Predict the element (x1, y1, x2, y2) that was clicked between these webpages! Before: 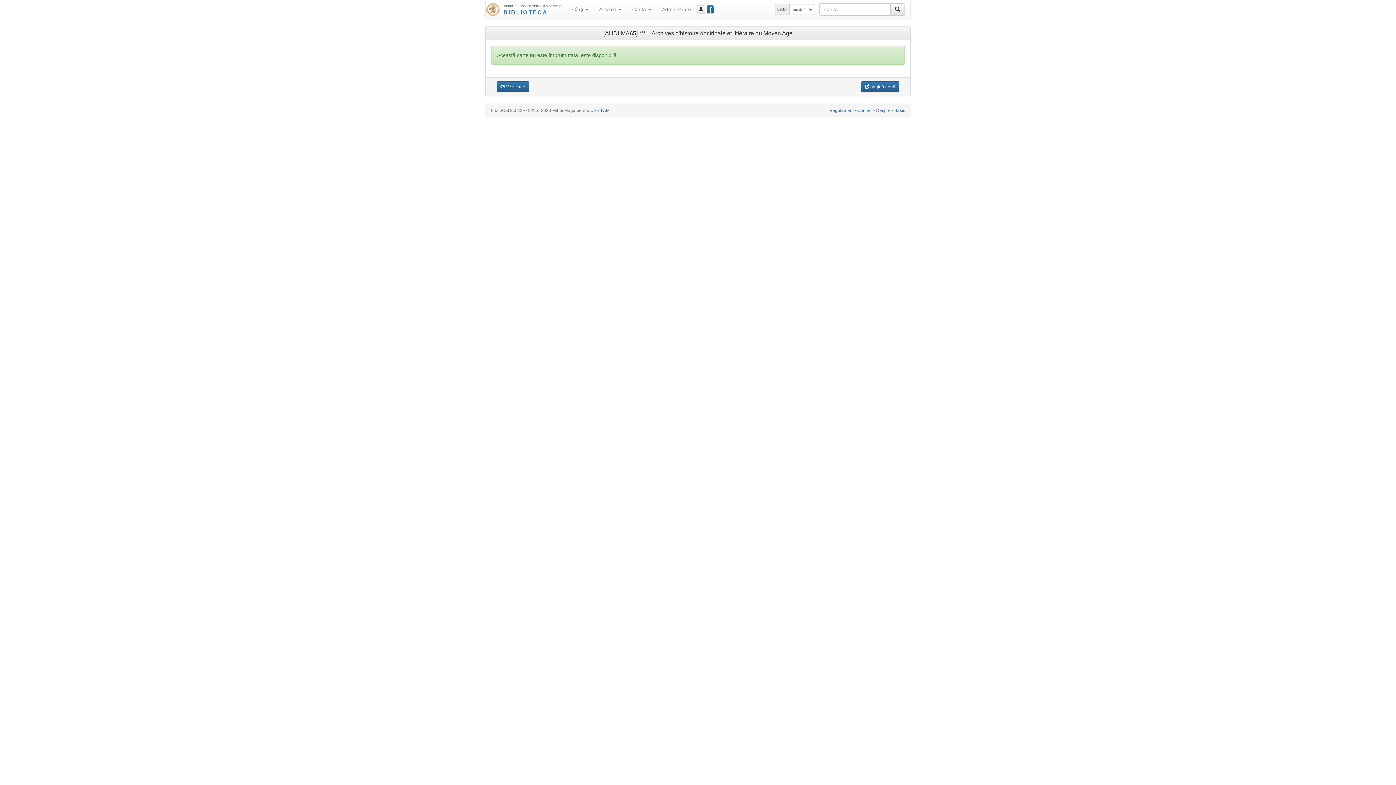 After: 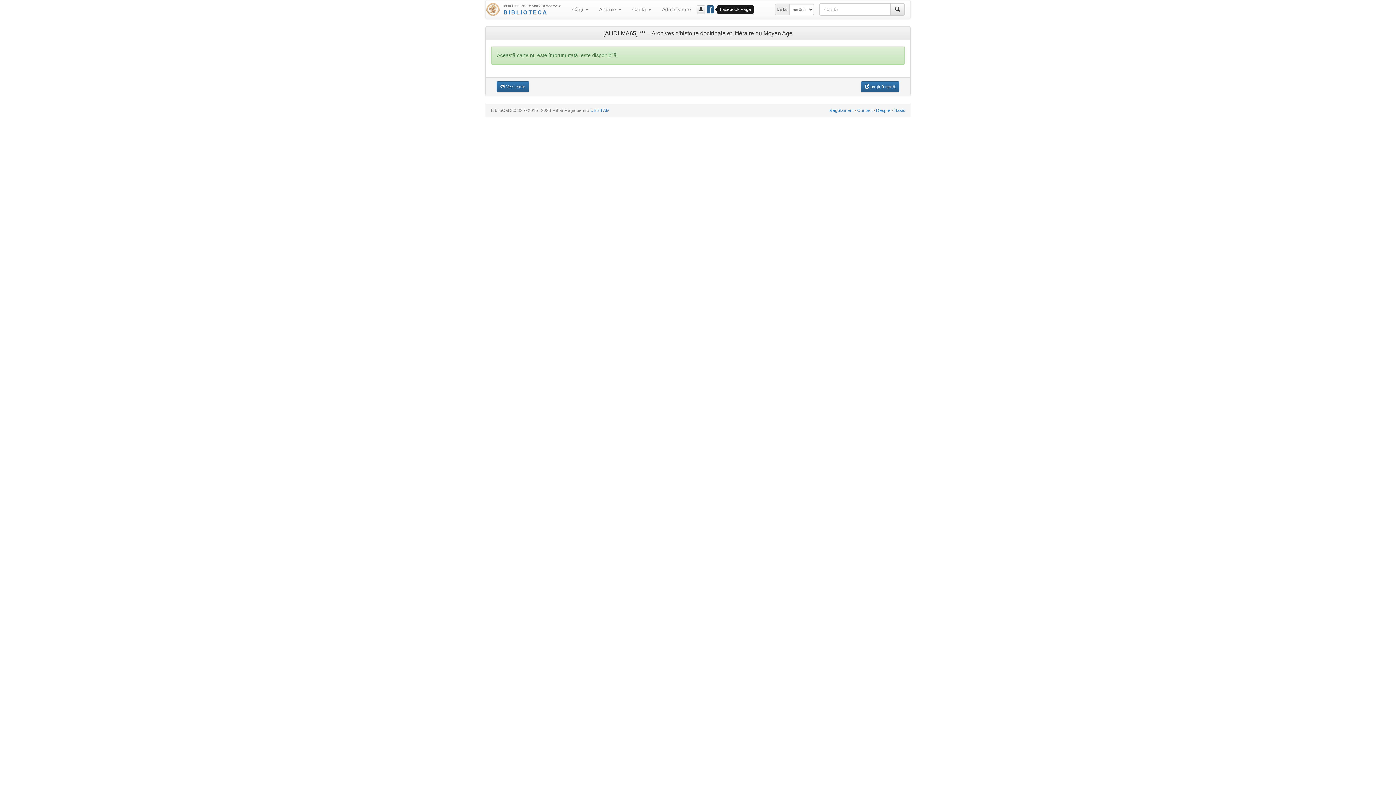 Action: label: f
  bbox: (706, 5, 714, 13)